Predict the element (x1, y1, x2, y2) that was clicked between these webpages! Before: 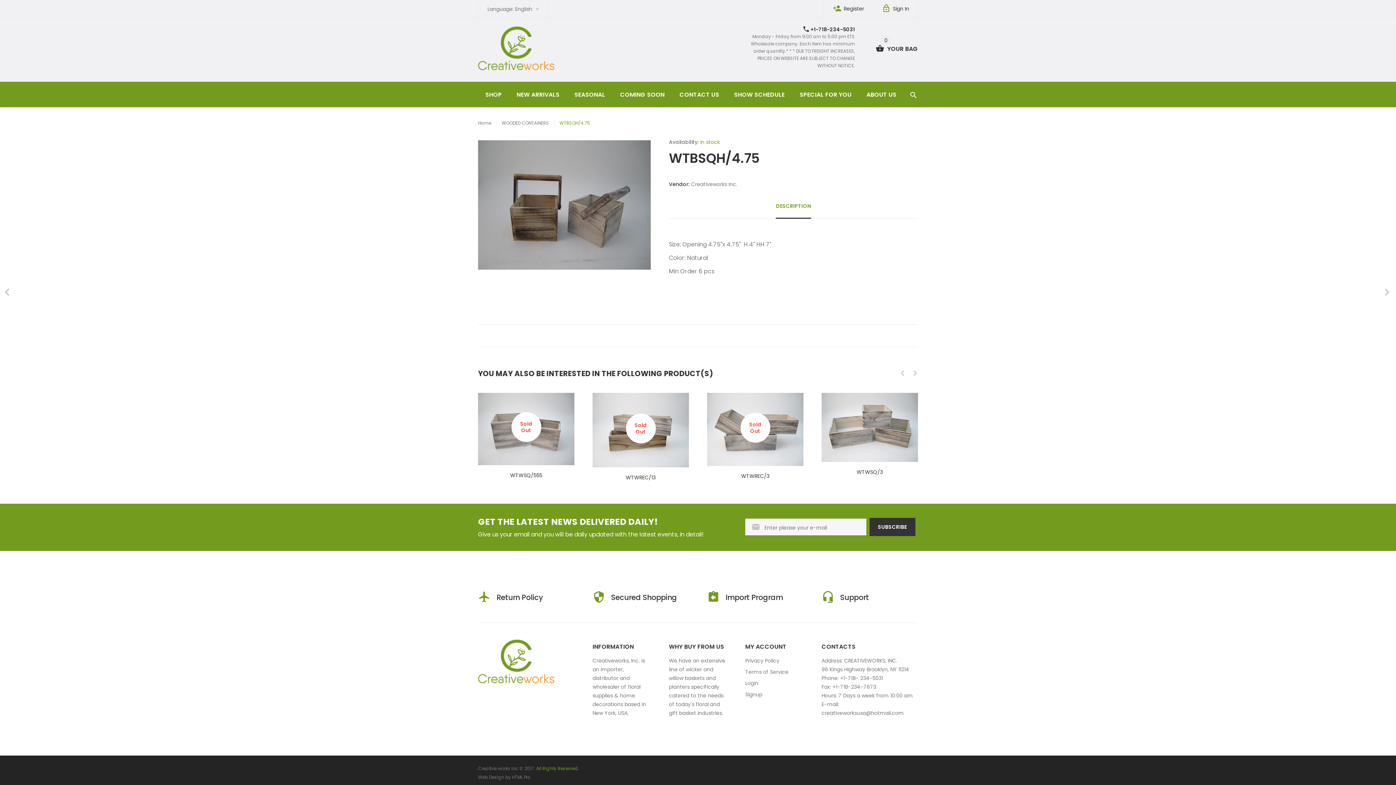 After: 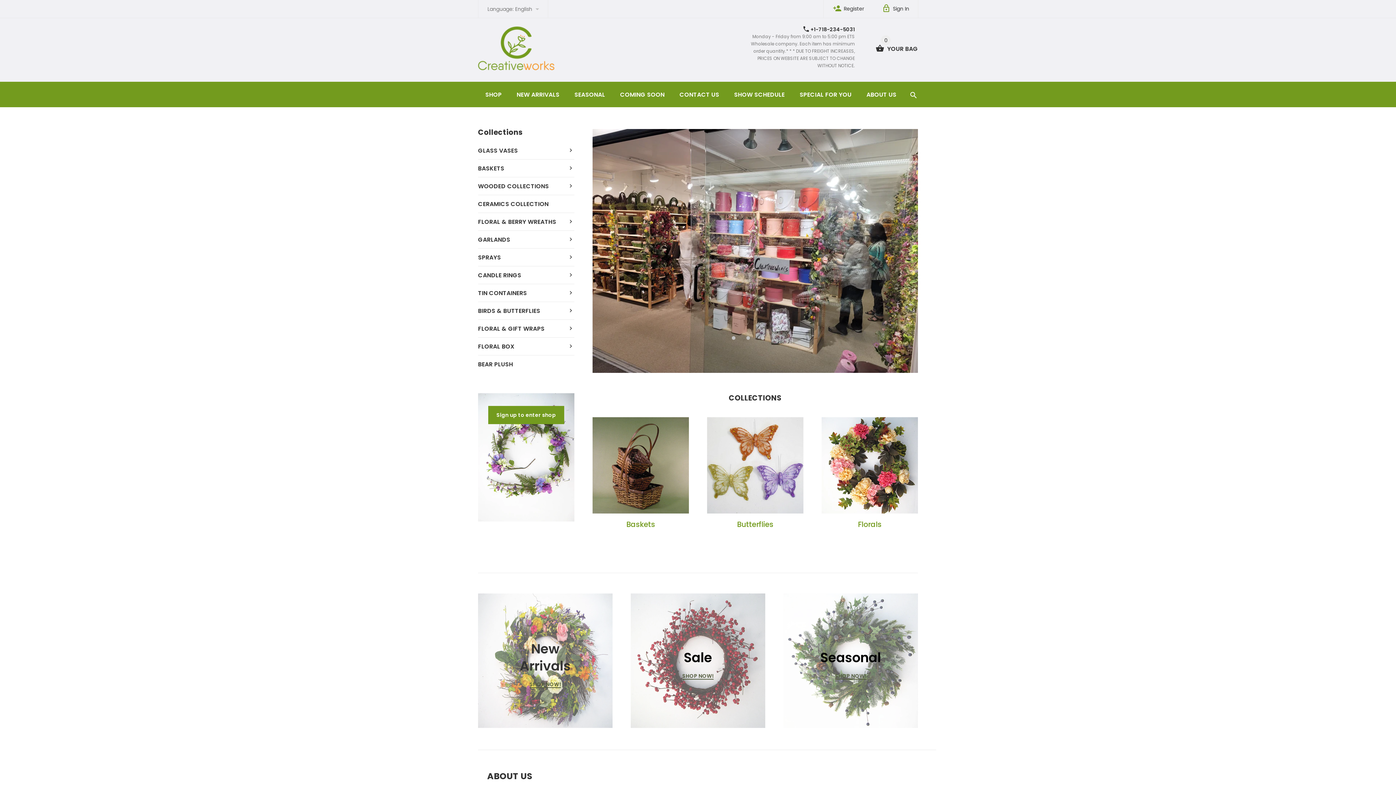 Action: bbox: (478, 119, 491, 126) label: Home